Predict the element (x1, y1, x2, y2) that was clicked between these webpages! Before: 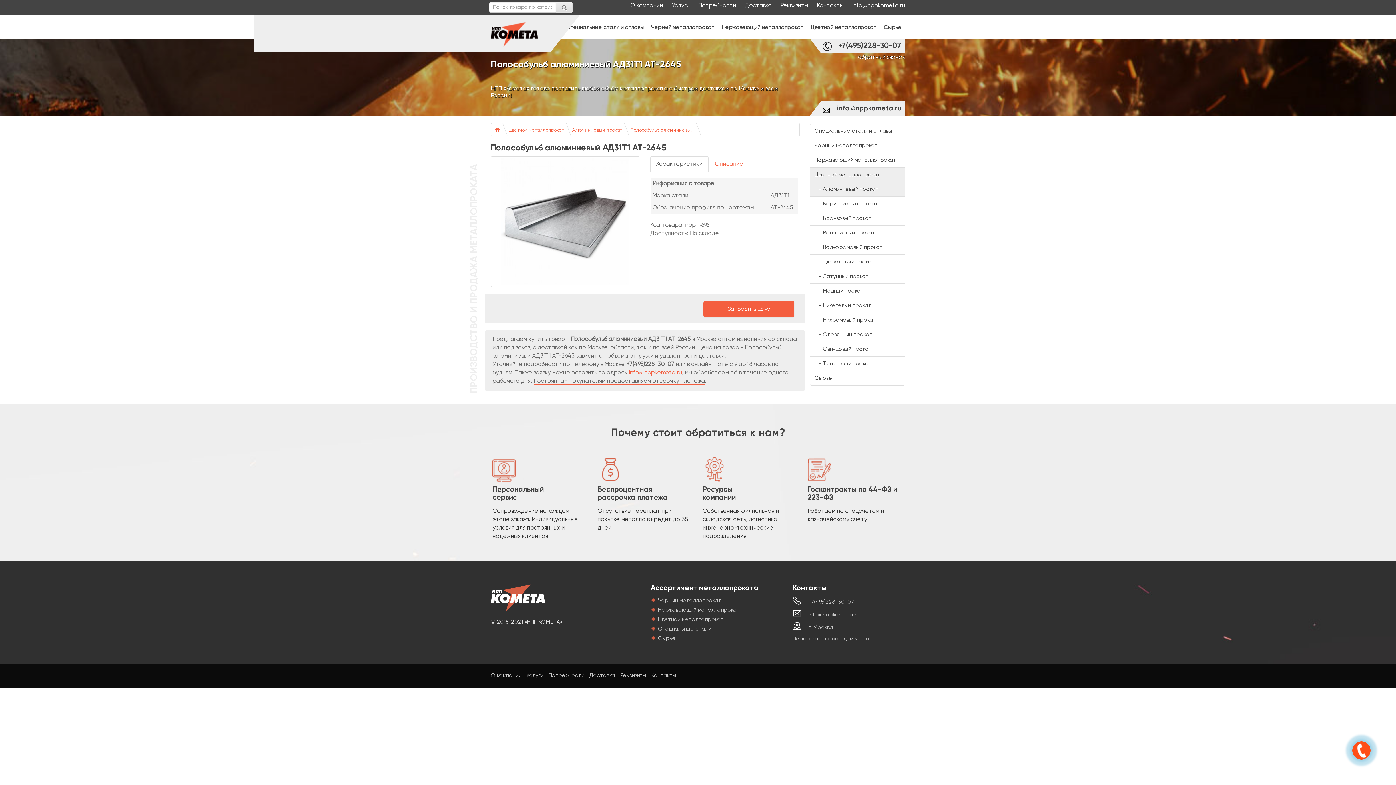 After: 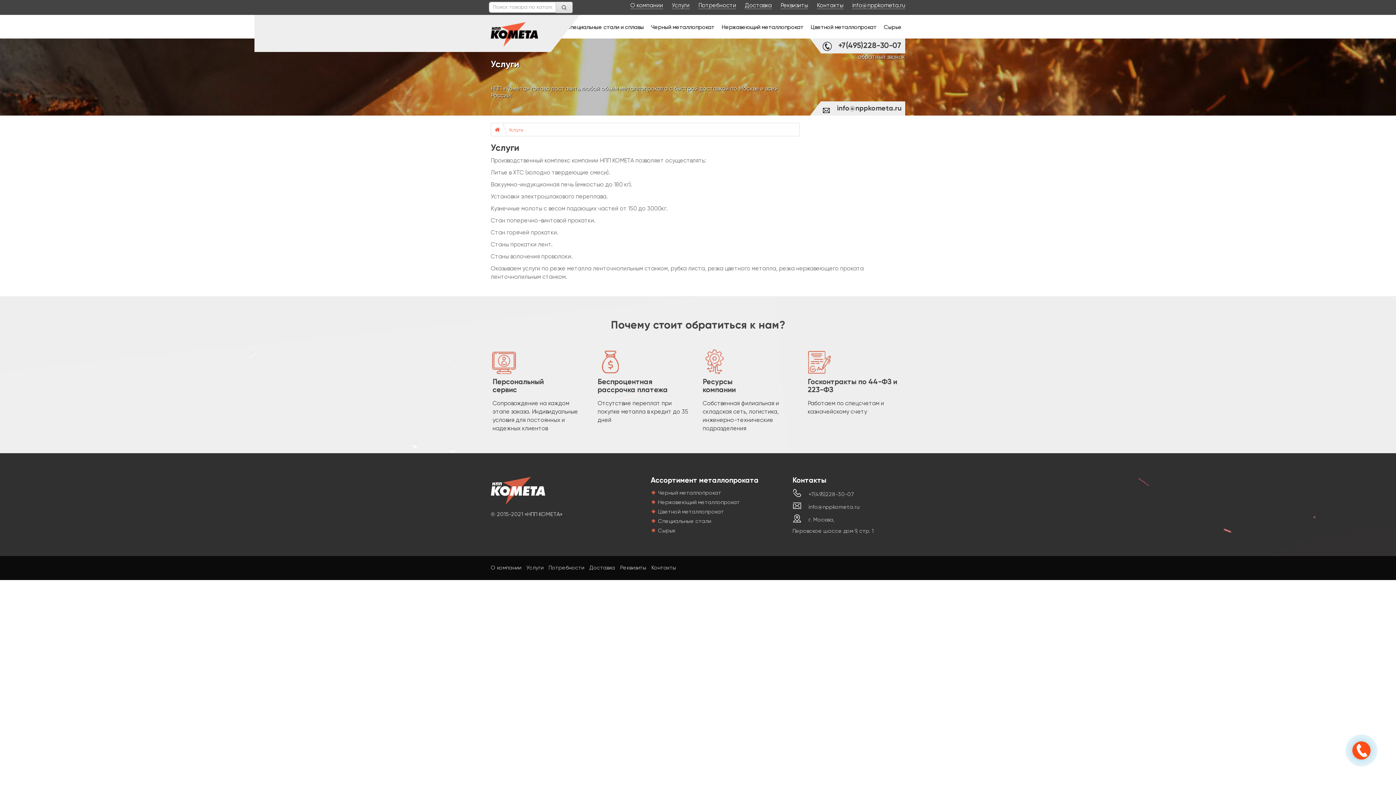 Action: label: Услуги bbox: (672, 2, 689, 9)